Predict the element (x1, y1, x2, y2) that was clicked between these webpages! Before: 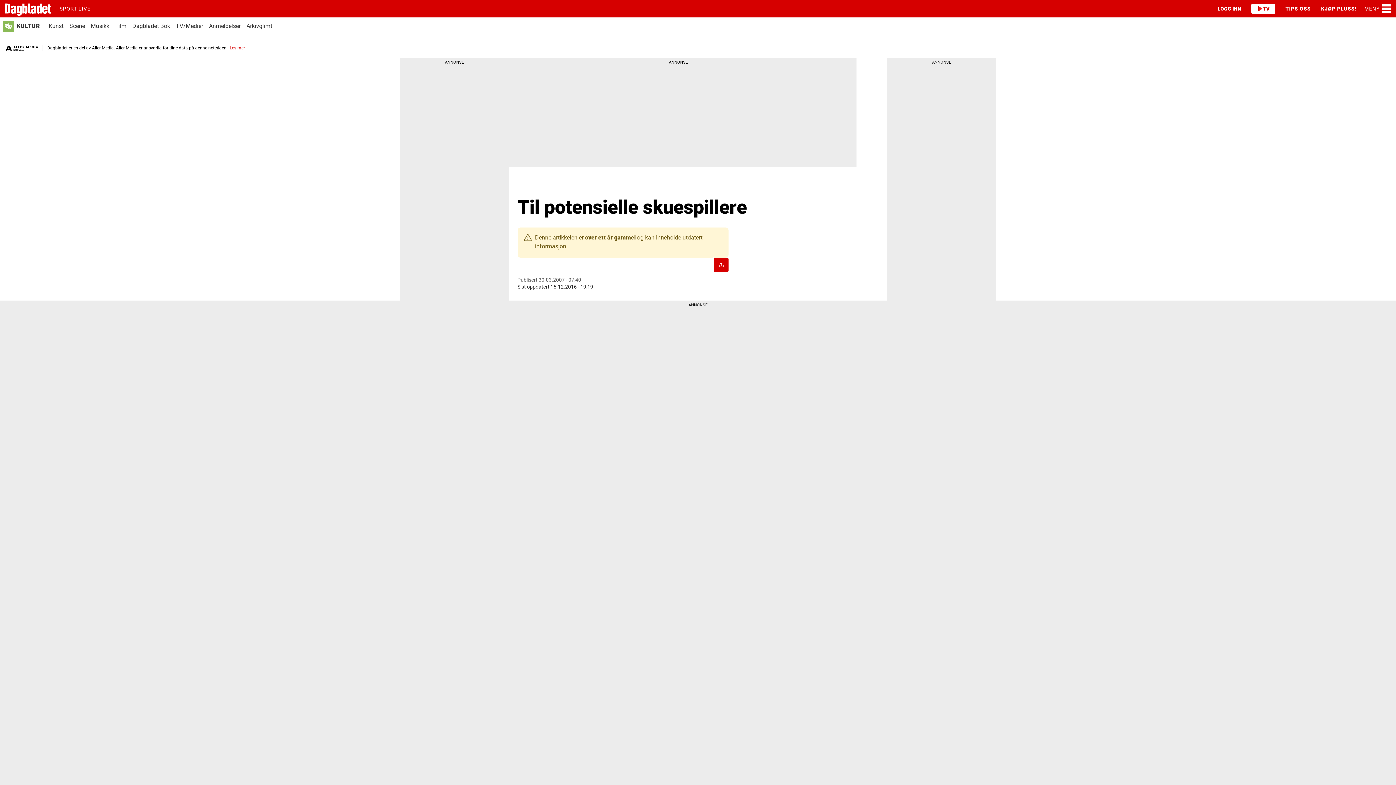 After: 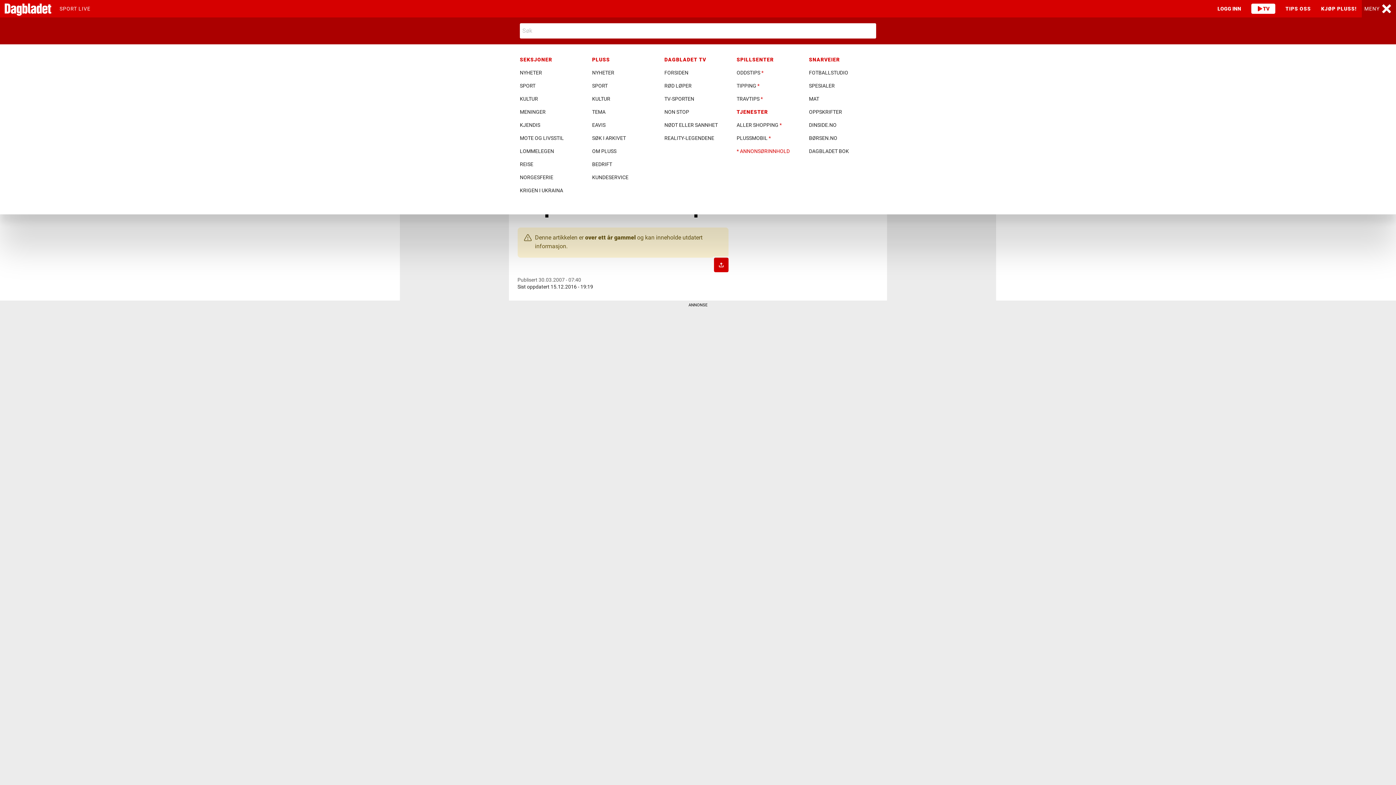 Action: label: MENY bbox: (1362, 0, 1396, 17)